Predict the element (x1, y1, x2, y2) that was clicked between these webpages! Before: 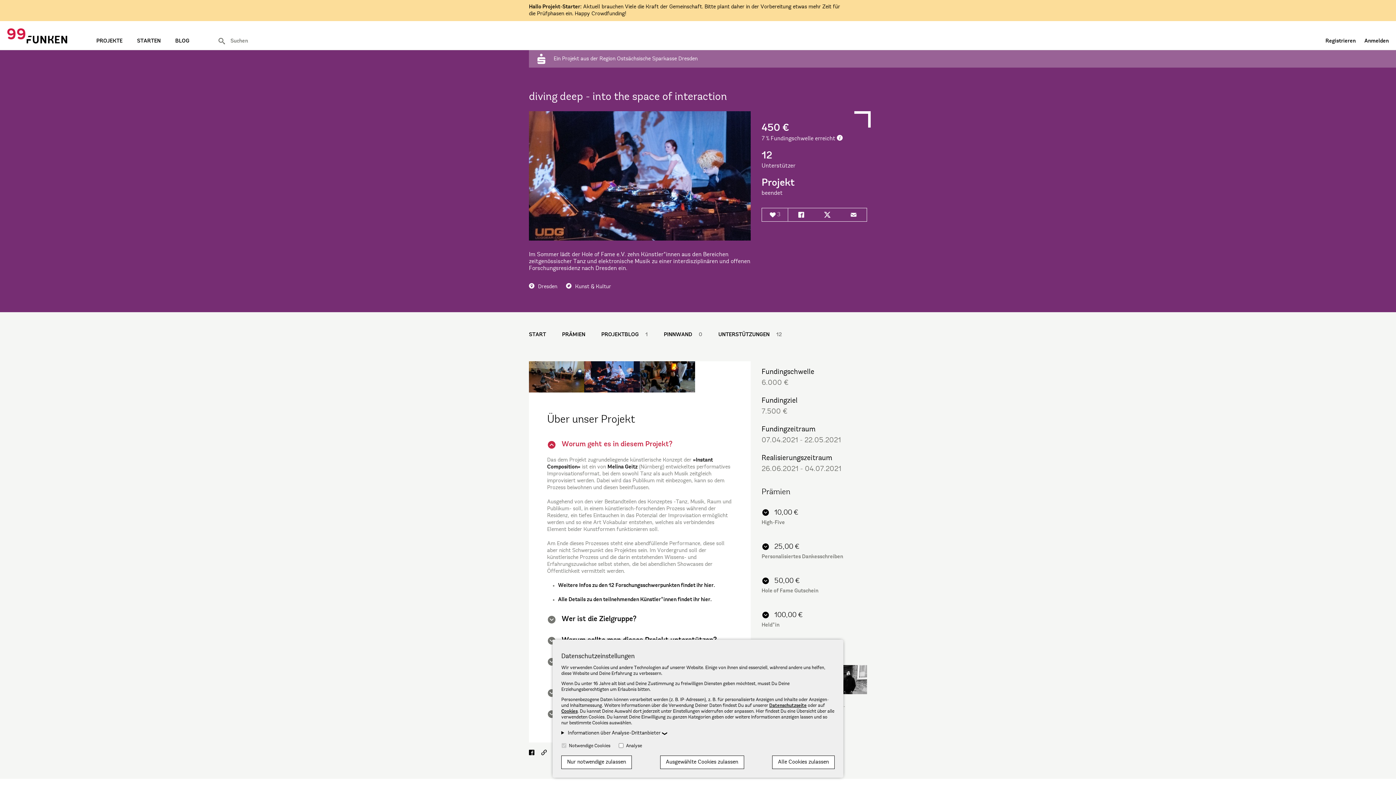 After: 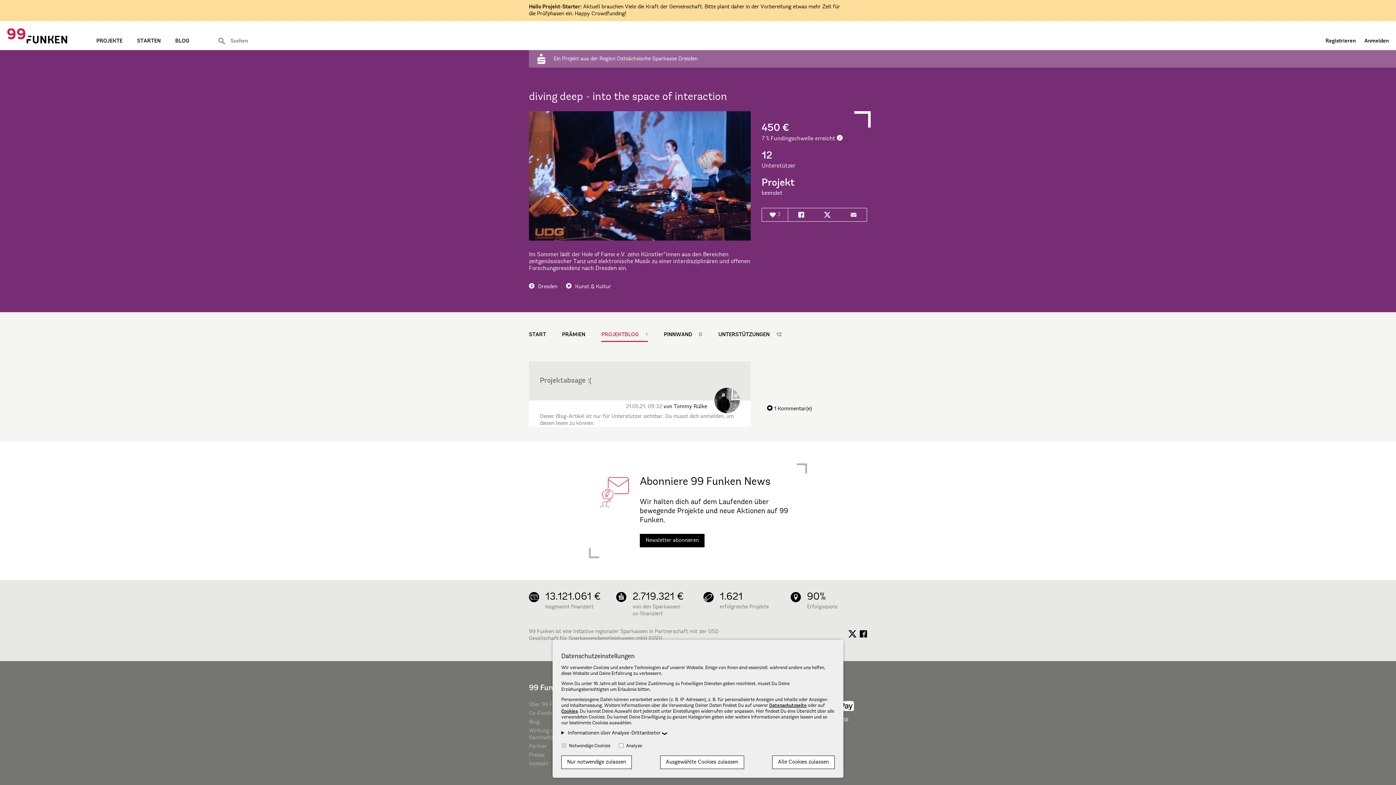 Action: bbox: (601, 331, 648, 342) label: PROJEKTBLOG 1